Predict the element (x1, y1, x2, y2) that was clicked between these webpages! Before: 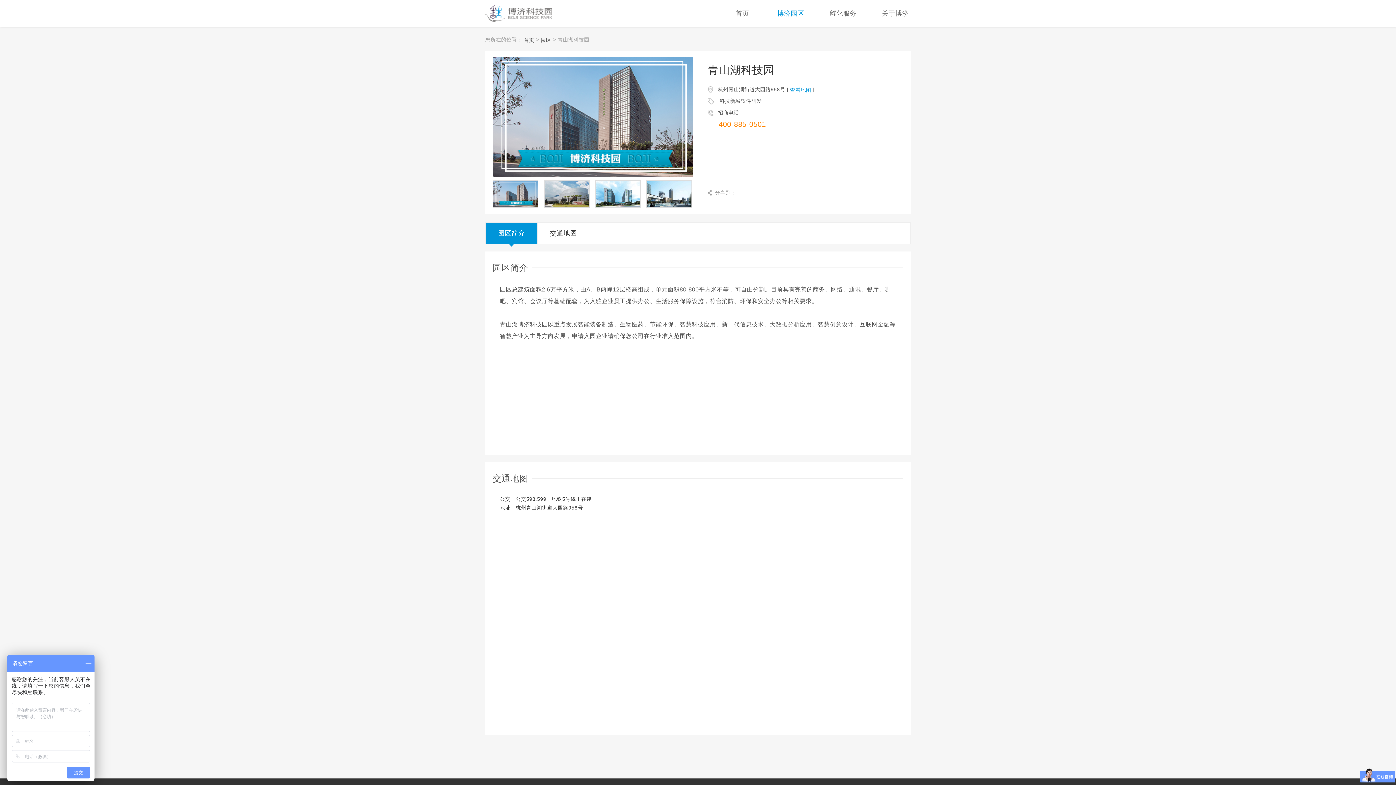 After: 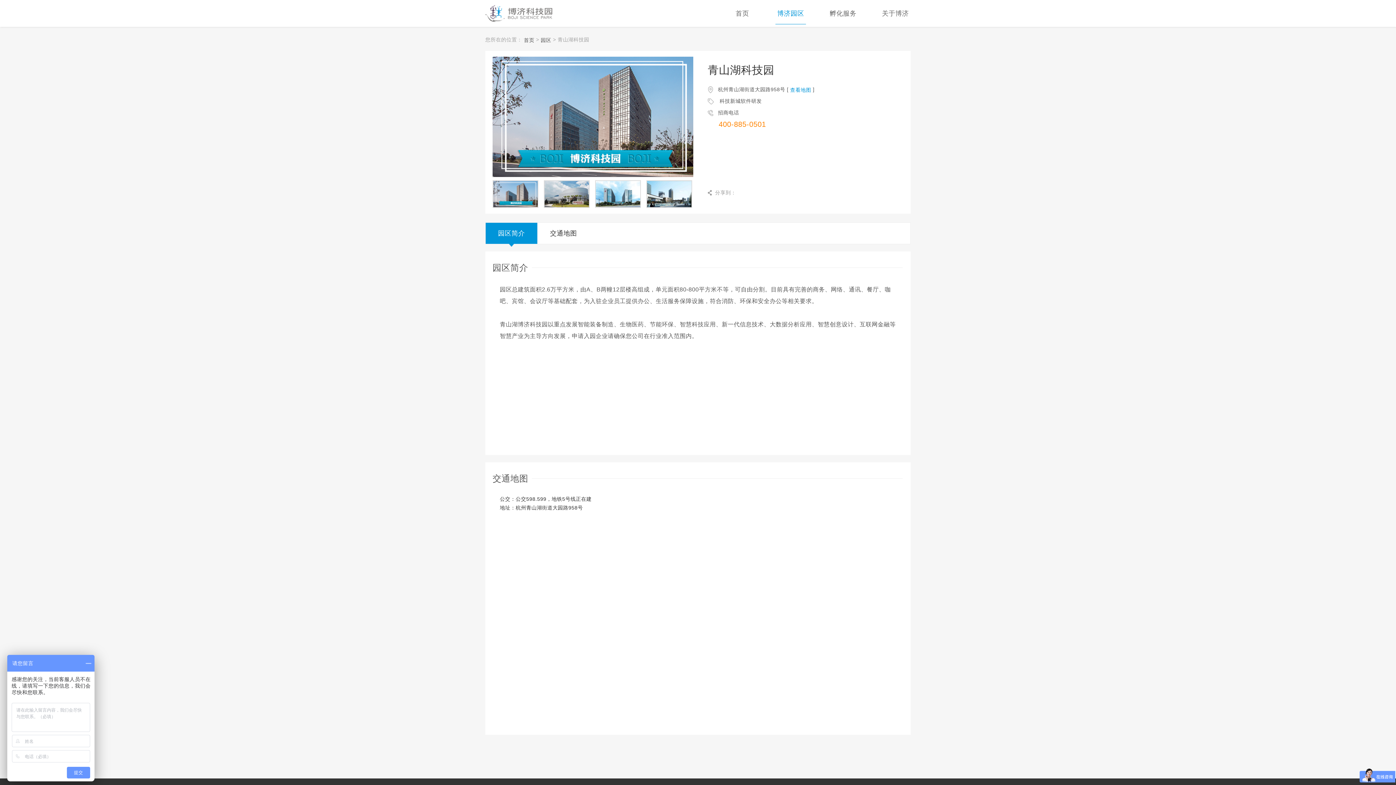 Action: bbox: (780, 189, 789, 197)